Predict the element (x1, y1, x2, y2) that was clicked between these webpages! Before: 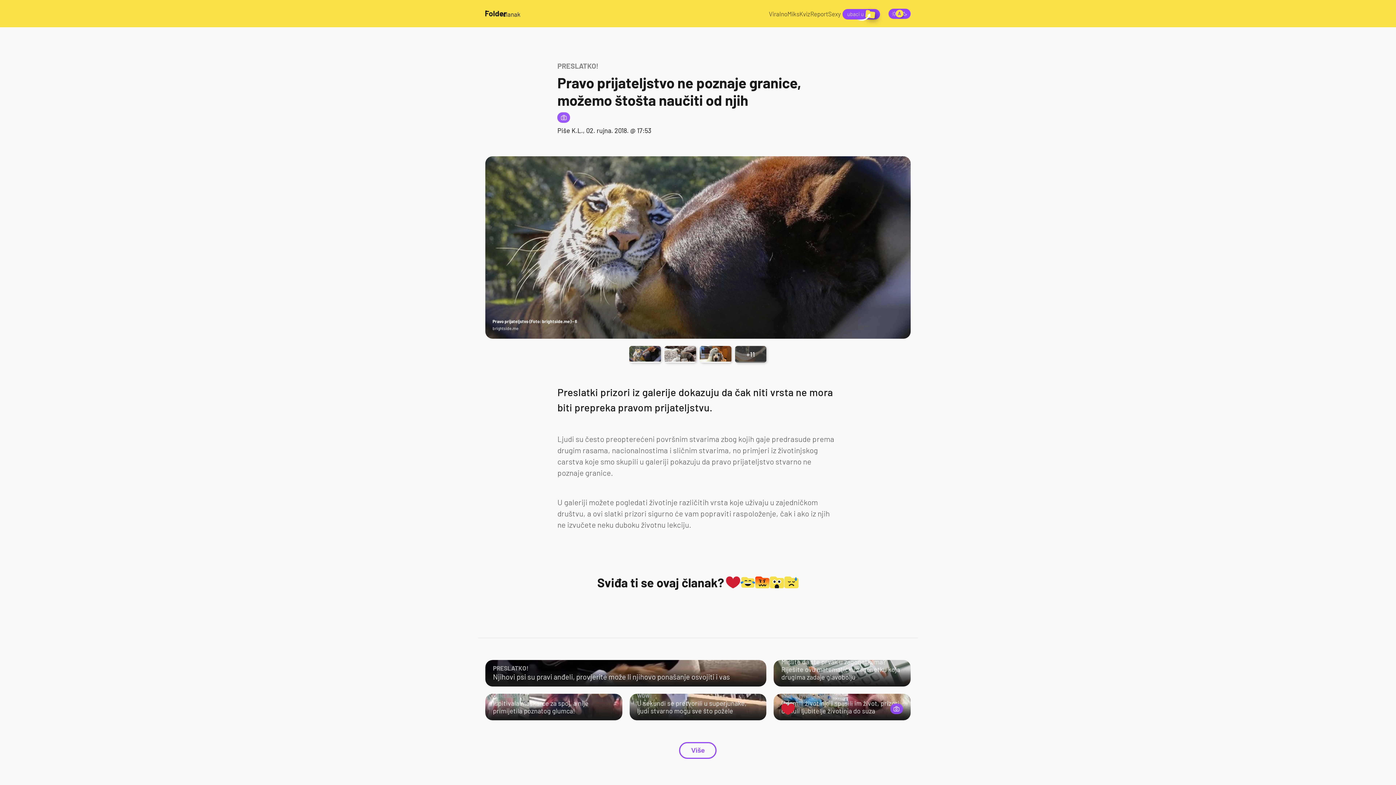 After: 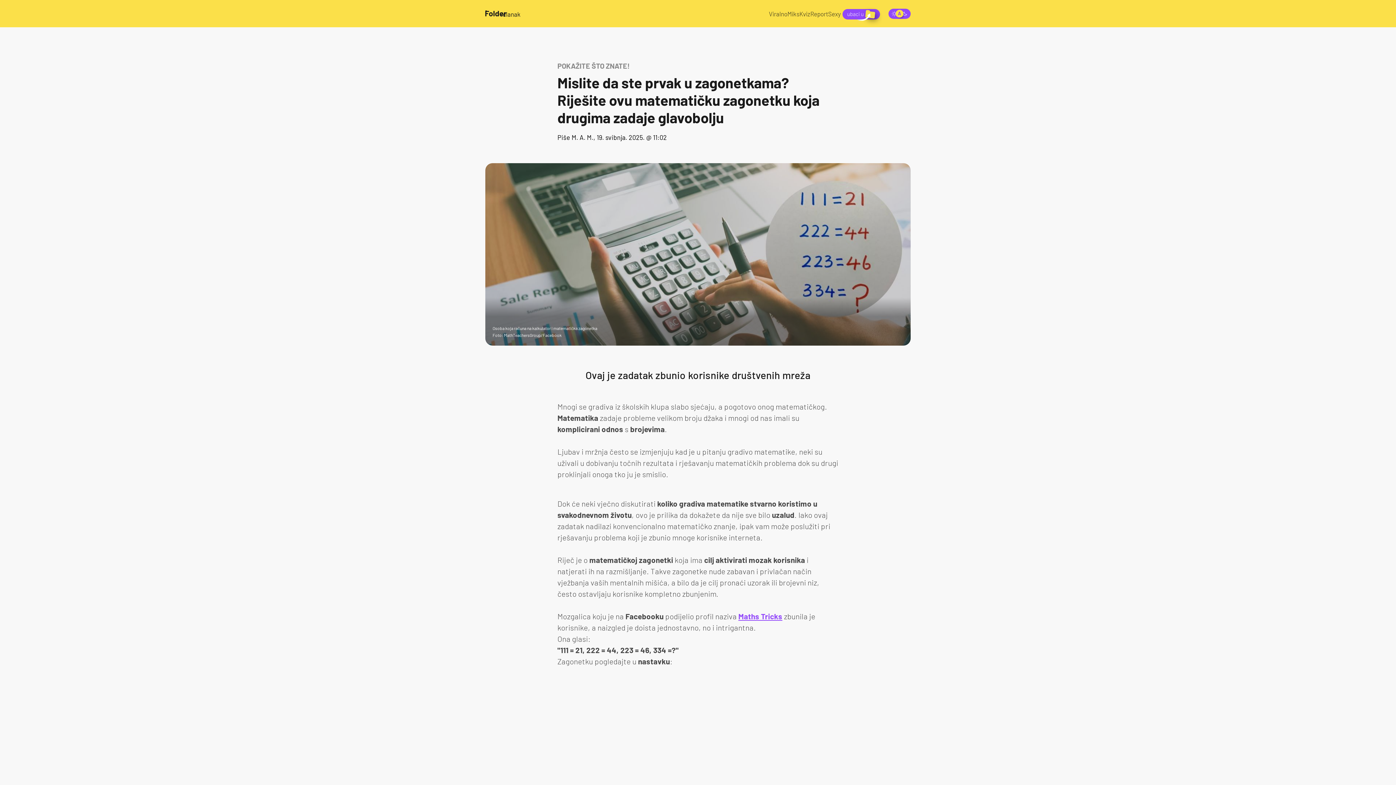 Action: label: POKAŽITE ŠTO ZNATE!
Mislite da ste prvak u zagonetkama? Riješite ovu matematičku zagonetku koja drugima zadaje glavobolju bbox: (773, 660, 910, 687)